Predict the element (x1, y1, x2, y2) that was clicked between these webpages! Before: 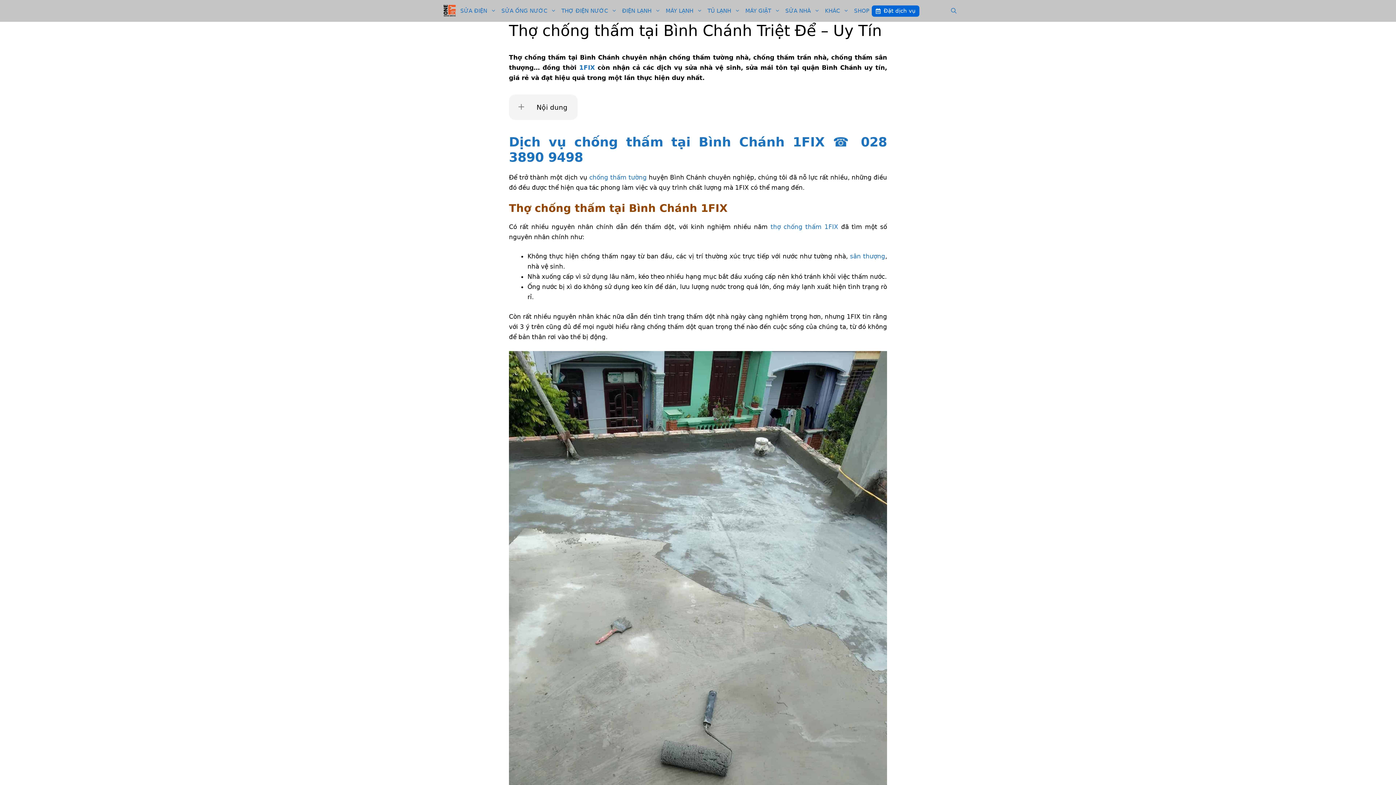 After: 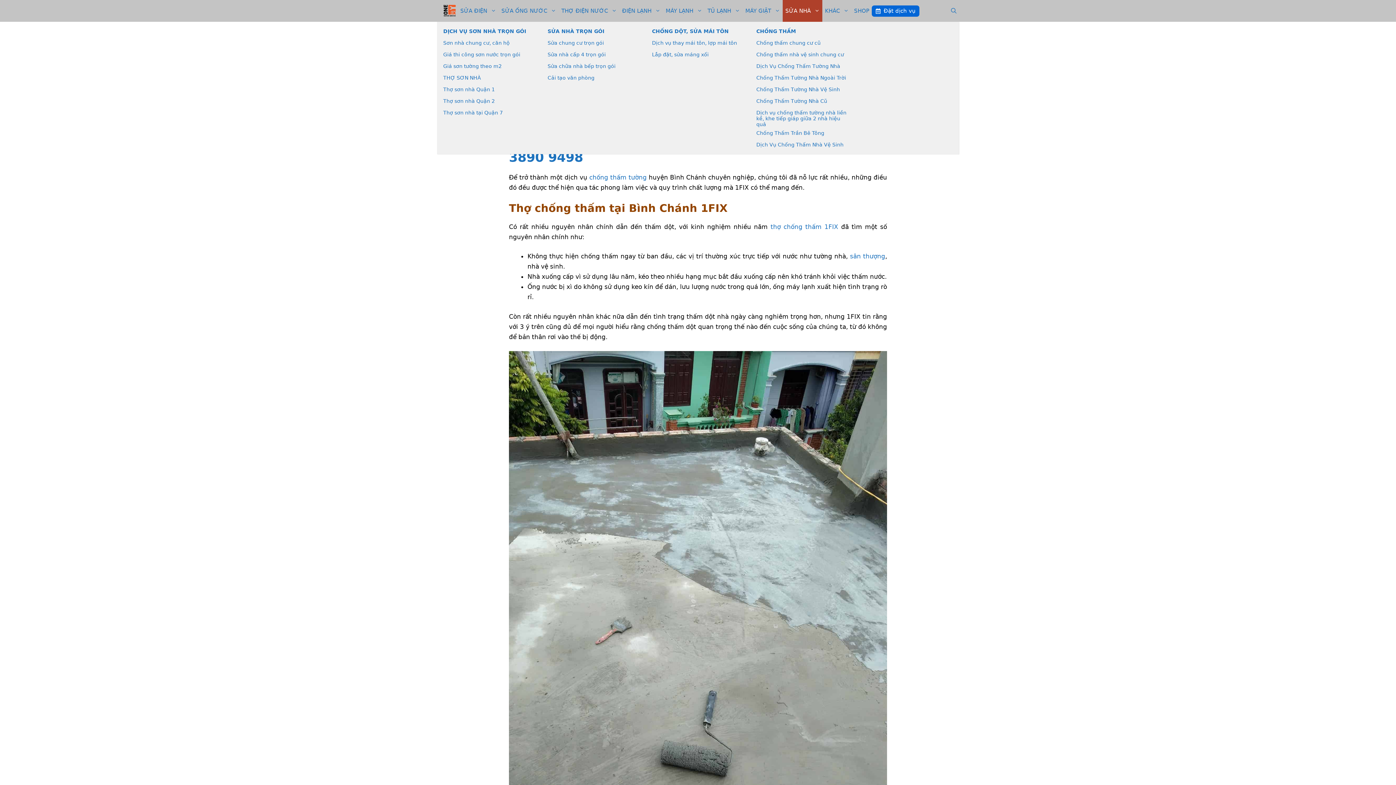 Action: bbox: (783, 0, 822, 21) label: SỬA NHÀ